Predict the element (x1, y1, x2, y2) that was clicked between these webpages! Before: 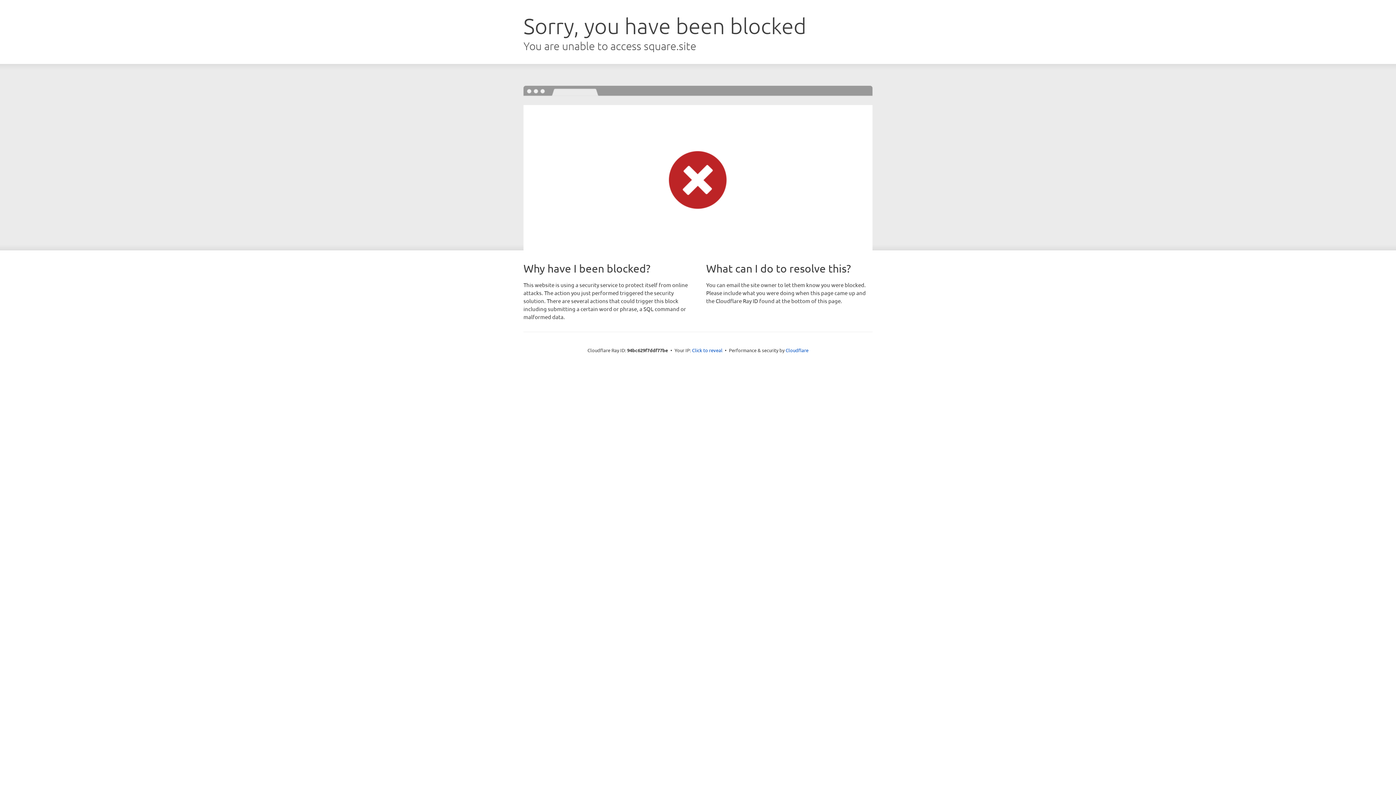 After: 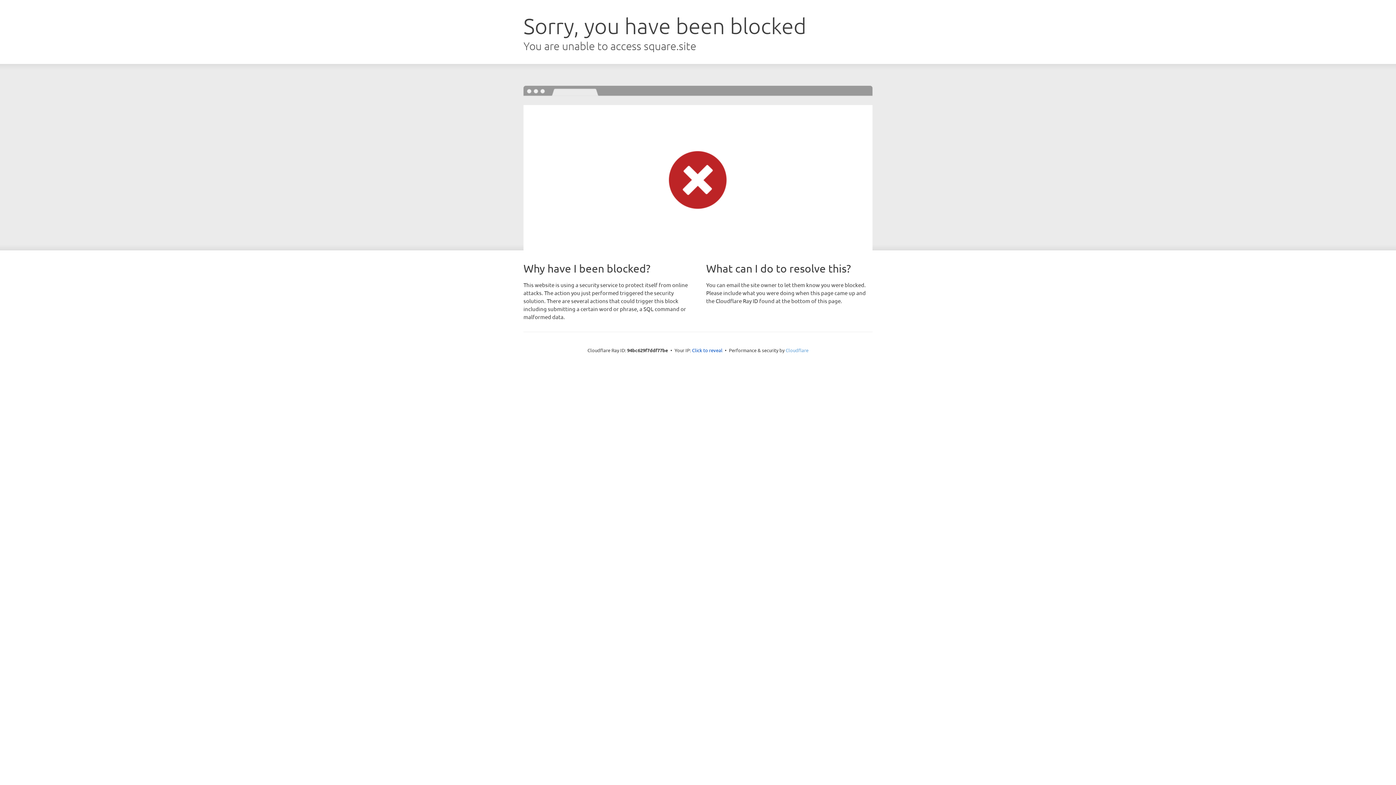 Action: bbox: (785, 347, 808, 353) label: Cloudflare